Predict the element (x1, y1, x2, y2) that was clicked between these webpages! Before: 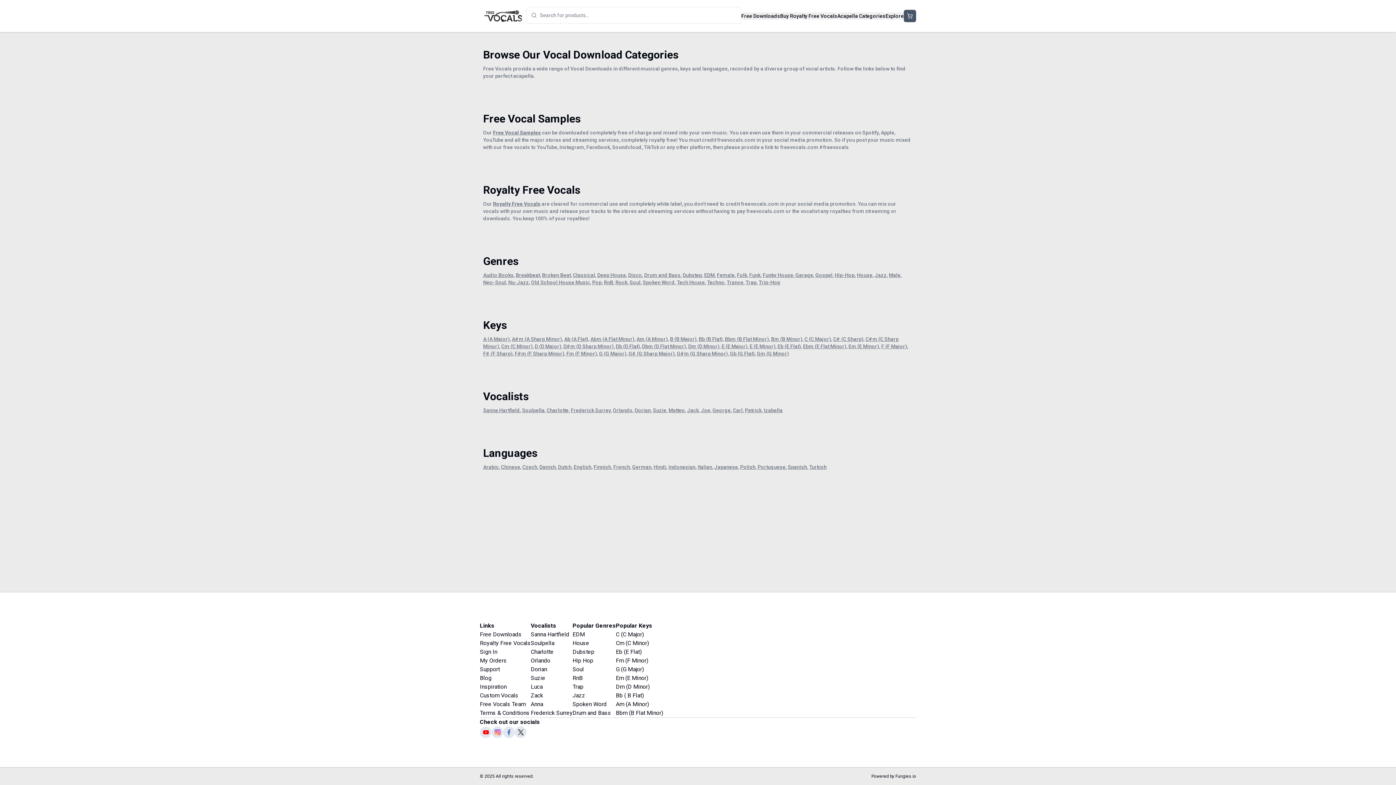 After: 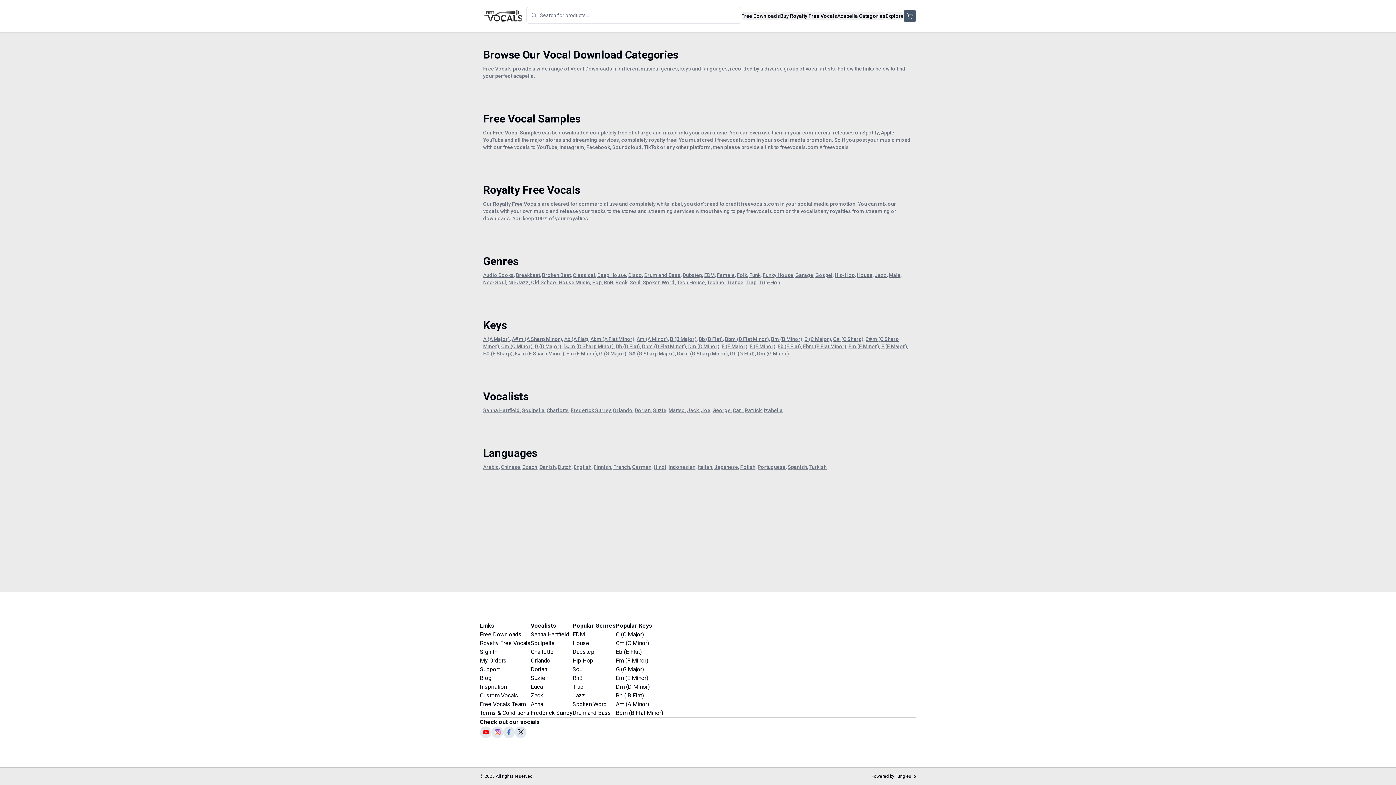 Action: bbox: (563, 343, 613, 349) label: D#m (D Sharp Minor)